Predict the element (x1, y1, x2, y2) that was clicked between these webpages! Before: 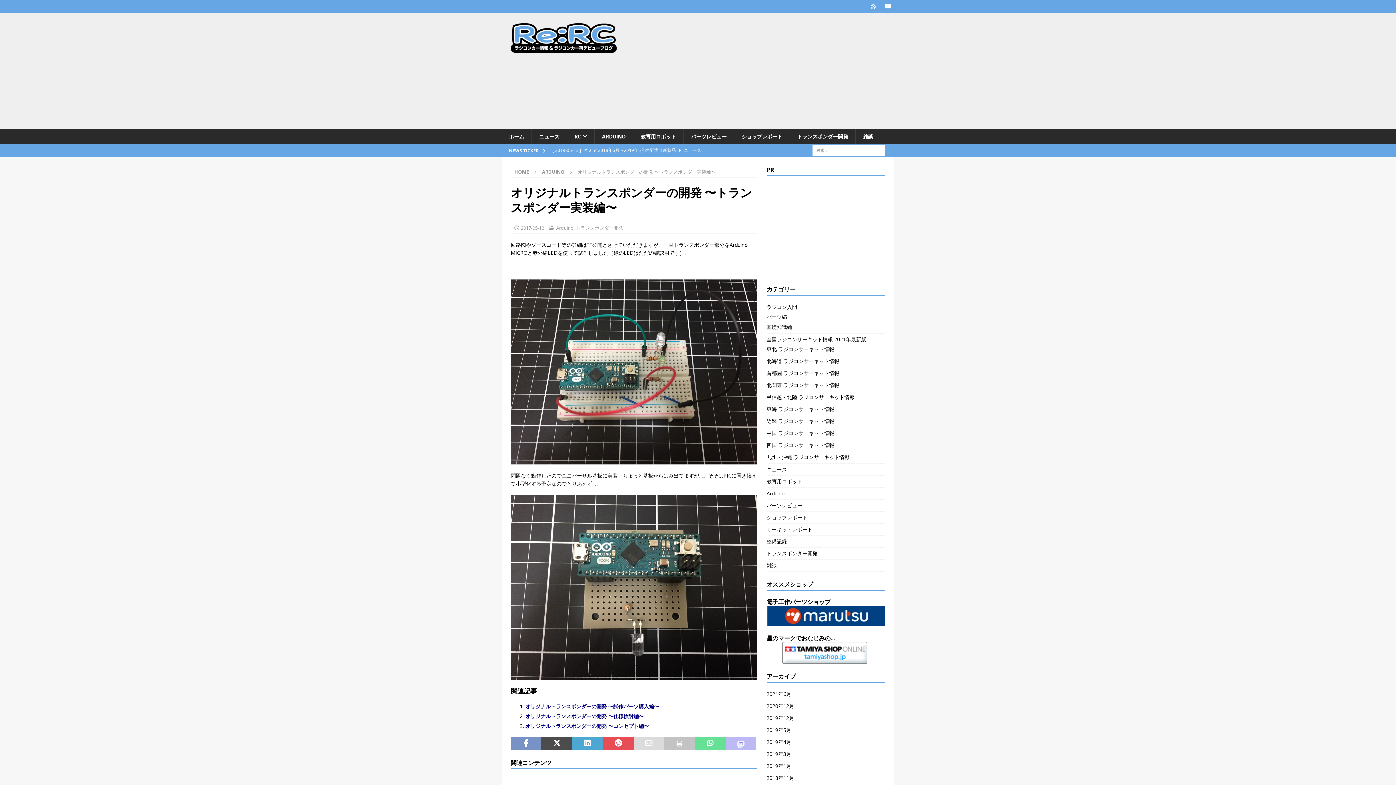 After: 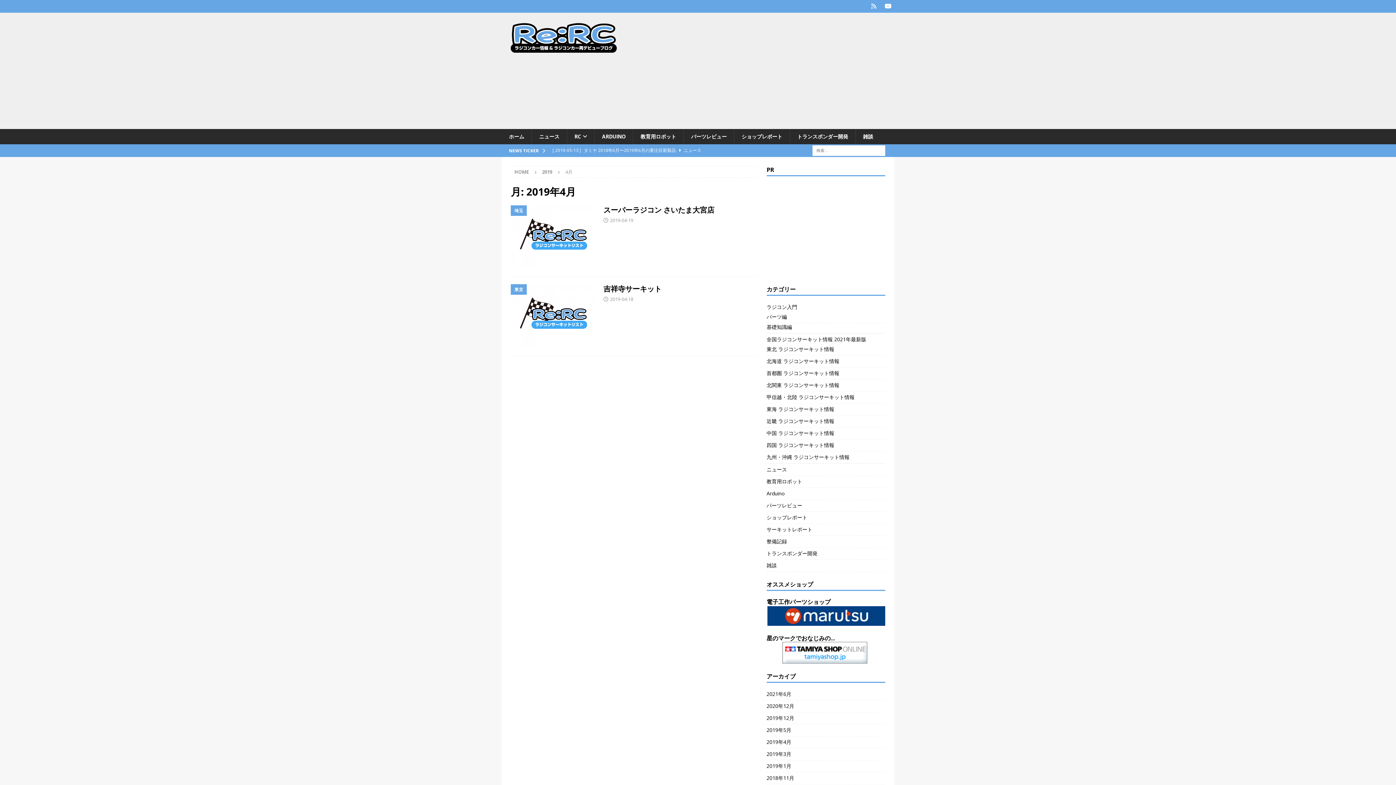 Action: label: 2019年4月 bbox: (766, 736, 885, 748)